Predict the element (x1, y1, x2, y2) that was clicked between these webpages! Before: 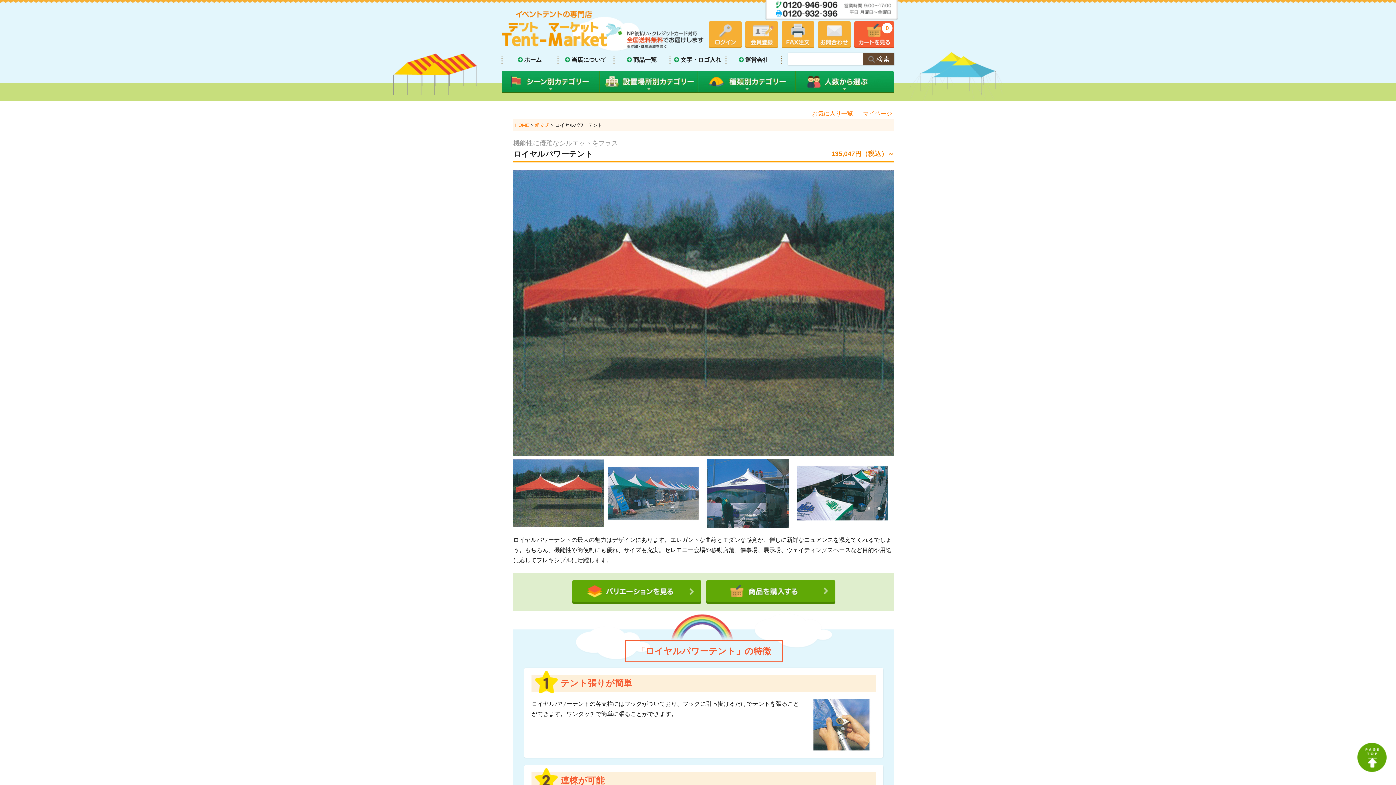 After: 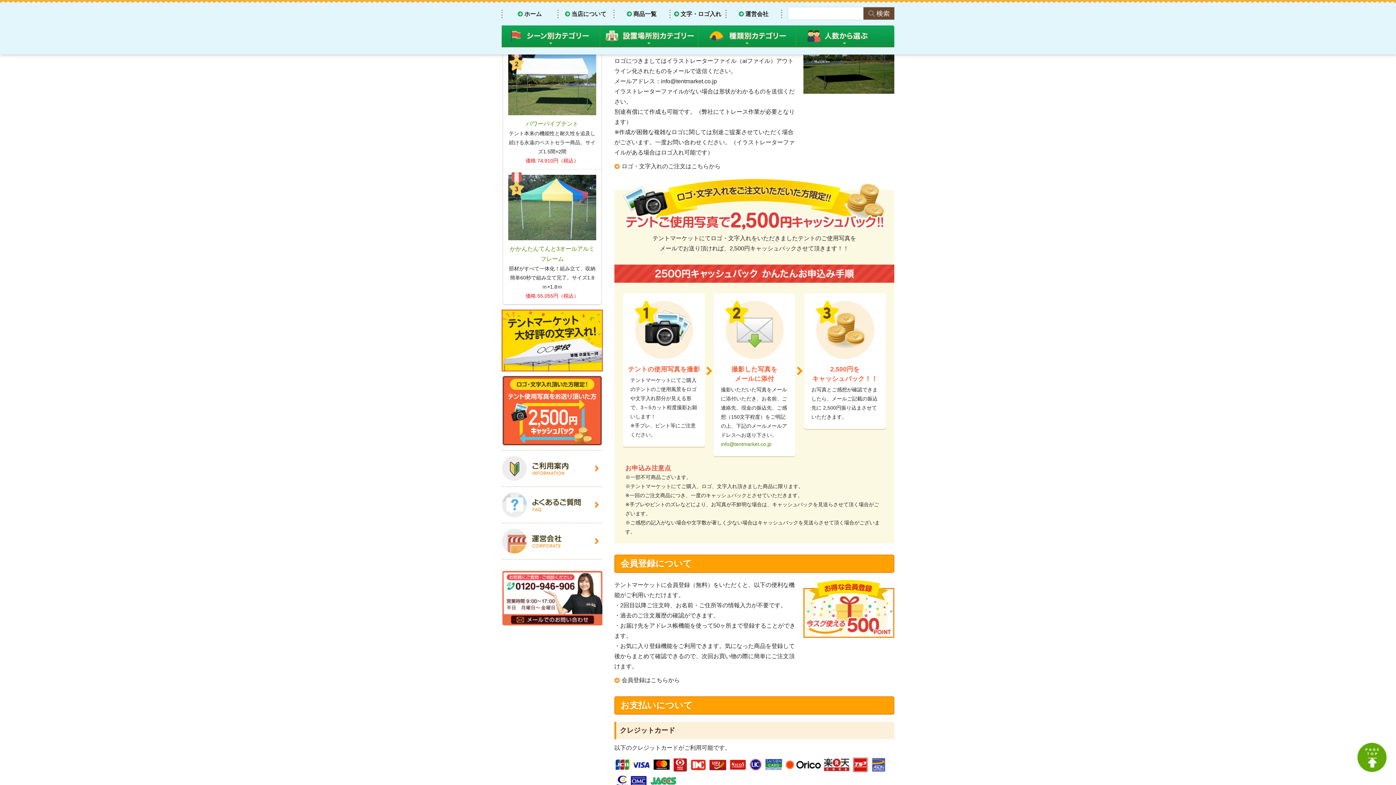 Action: bbox: (674, 56, 721, 62) label: 文字・ロゴ入れ